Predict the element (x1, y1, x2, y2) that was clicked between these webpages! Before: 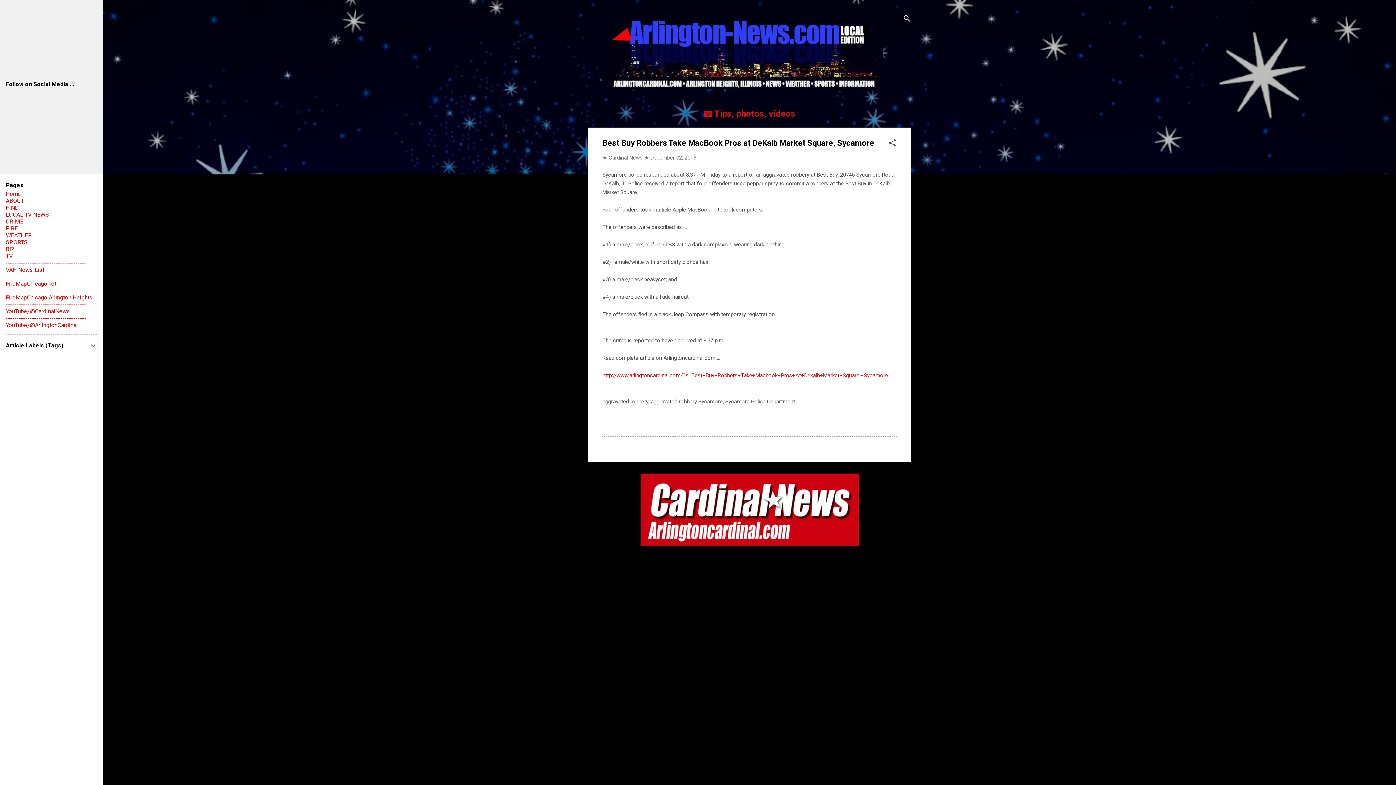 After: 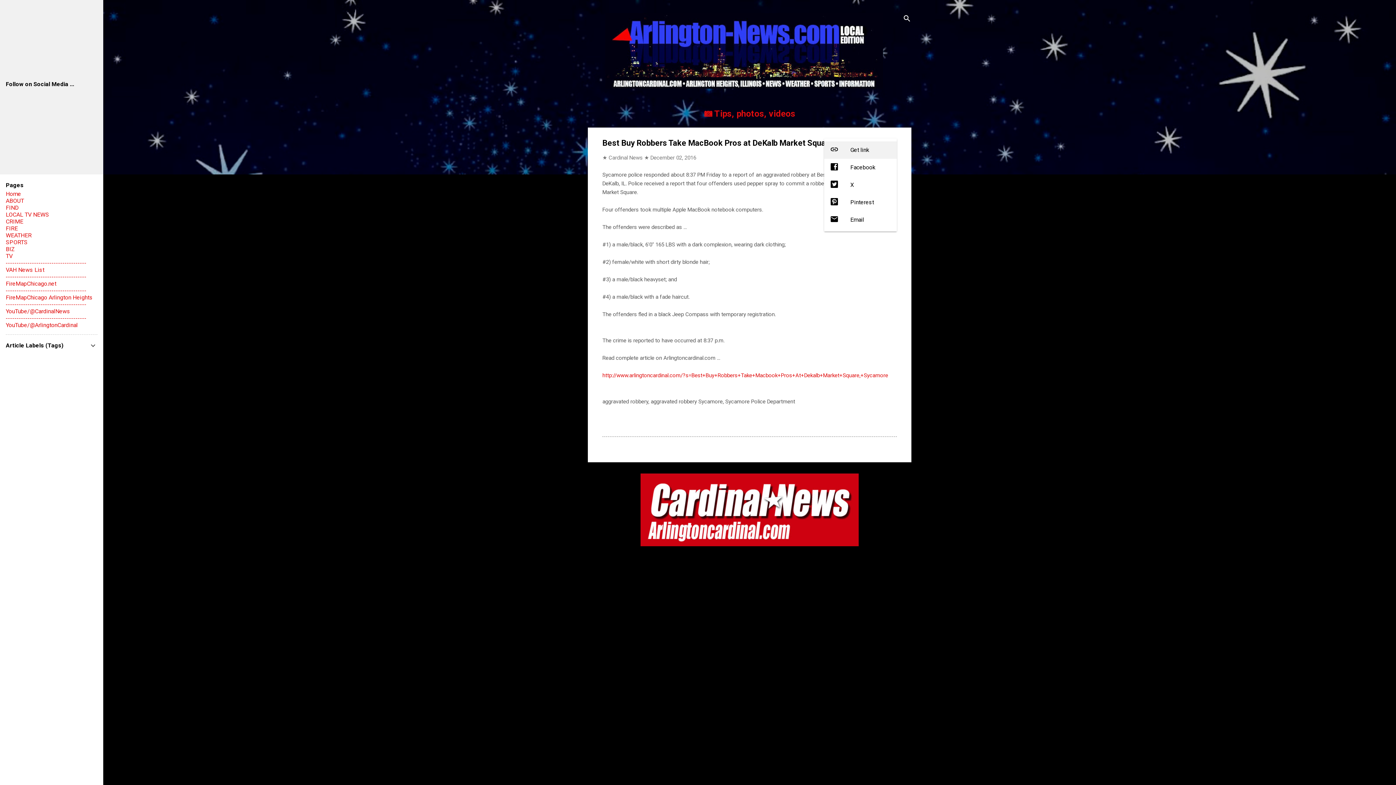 Action: label: Share bbox: (888, 138, 897, 149)